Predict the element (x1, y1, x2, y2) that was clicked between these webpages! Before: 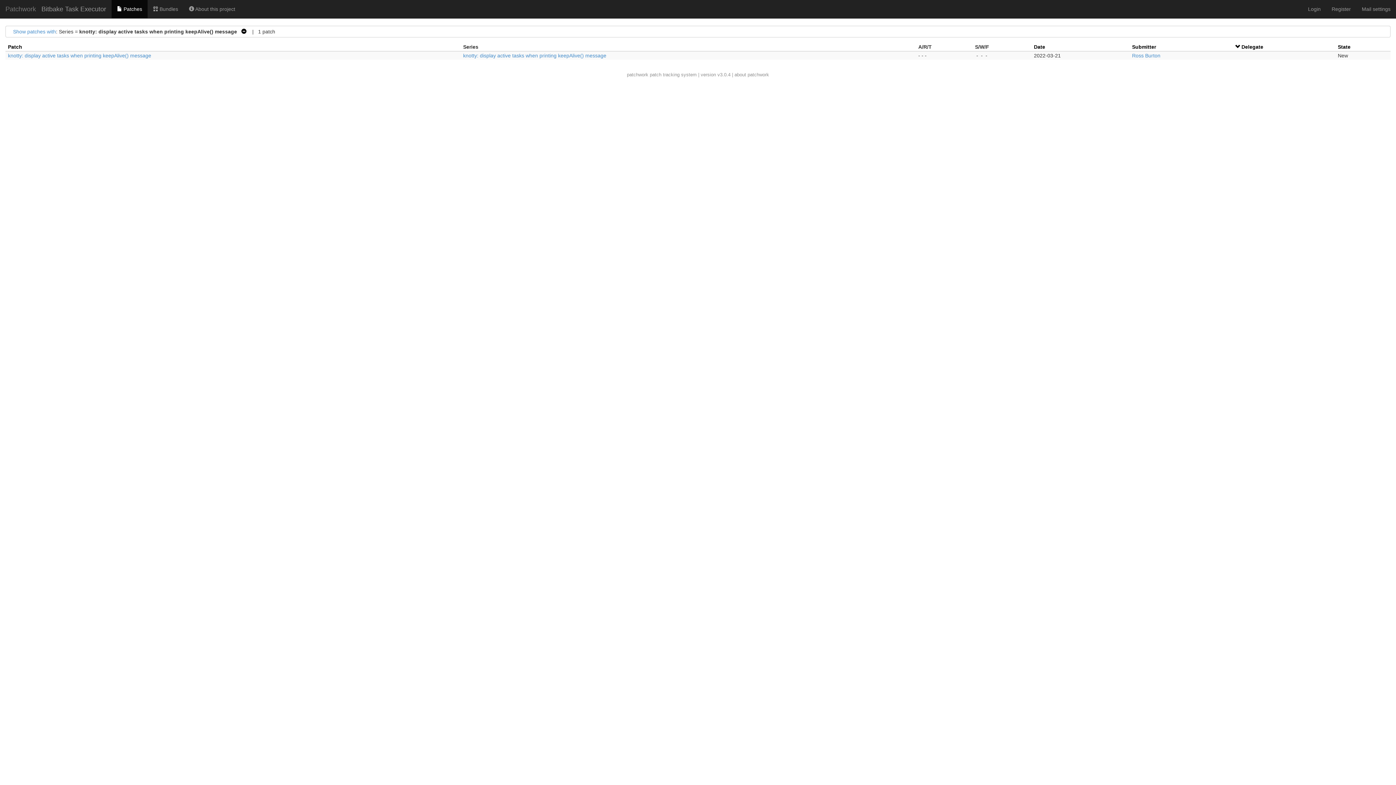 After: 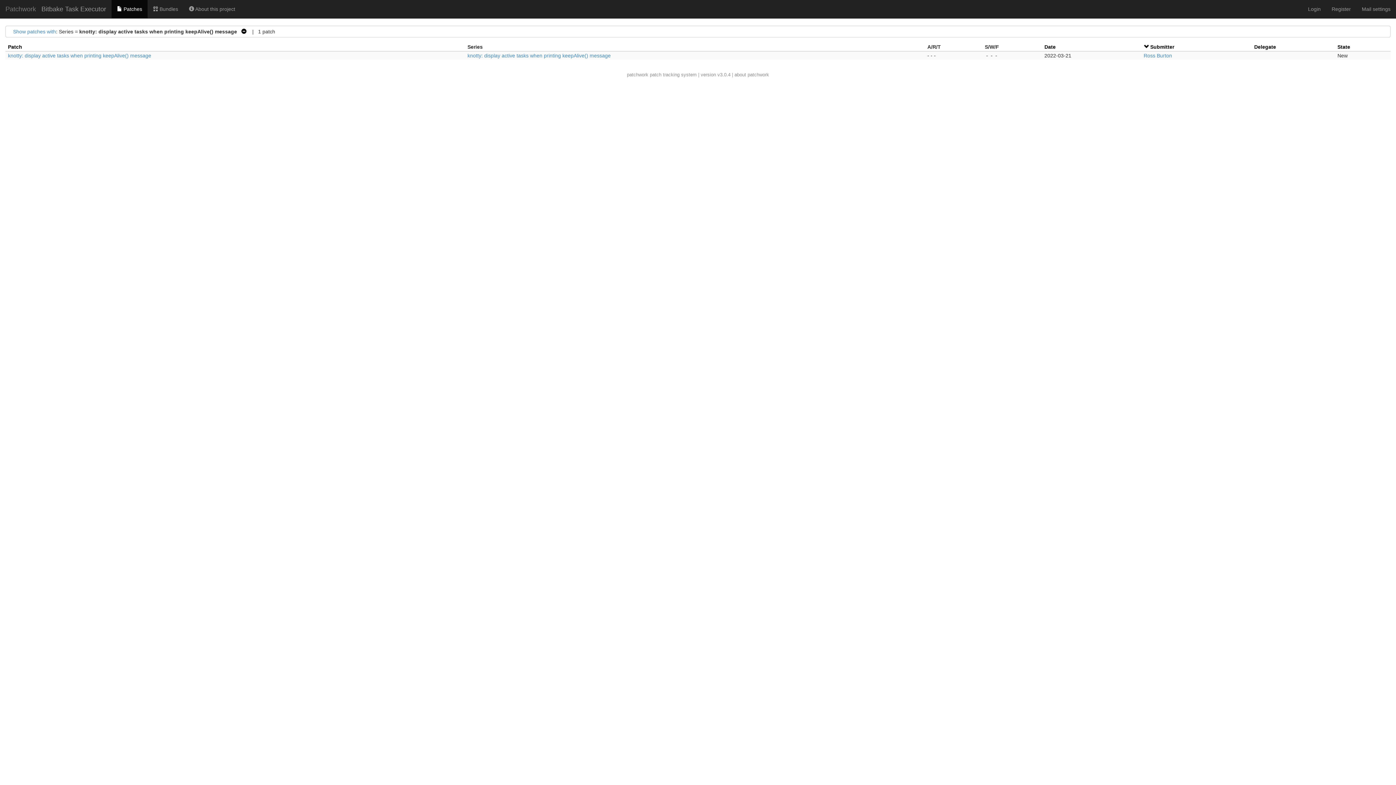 Action: label: Submitter bbox: (1132, 44, 1156, 49)